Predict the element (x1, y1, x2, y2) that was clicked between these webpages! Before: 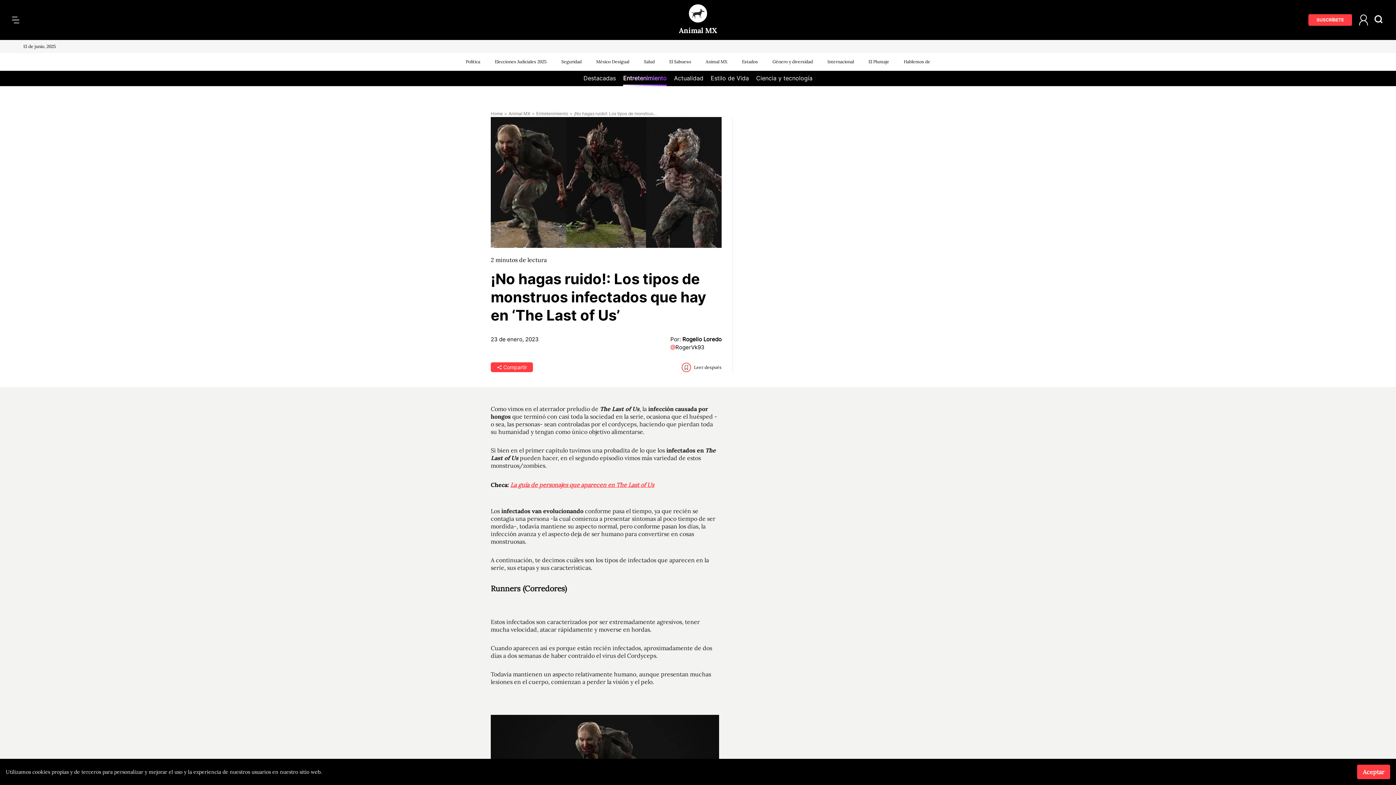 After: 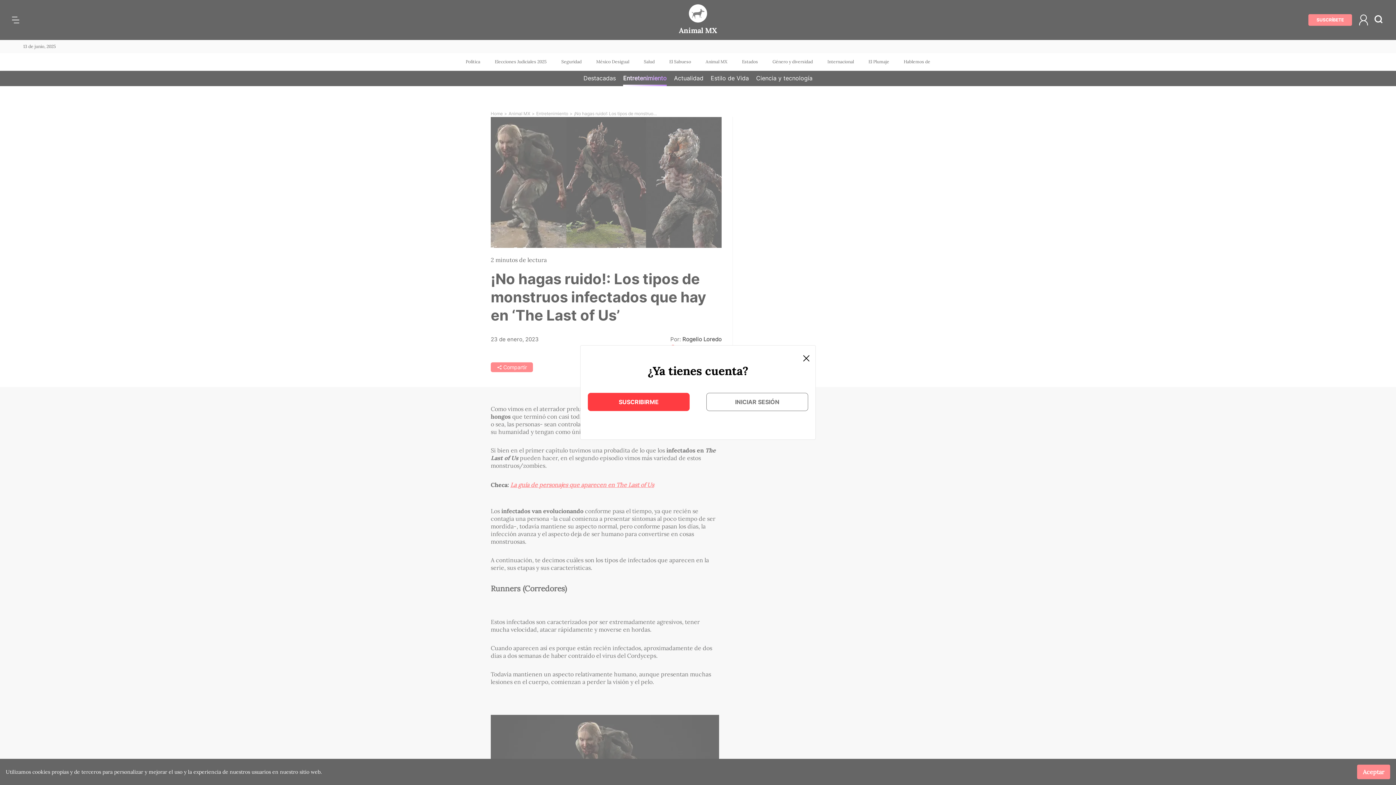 Action: bbox: (681, 362, 721, 372) label: Leer después